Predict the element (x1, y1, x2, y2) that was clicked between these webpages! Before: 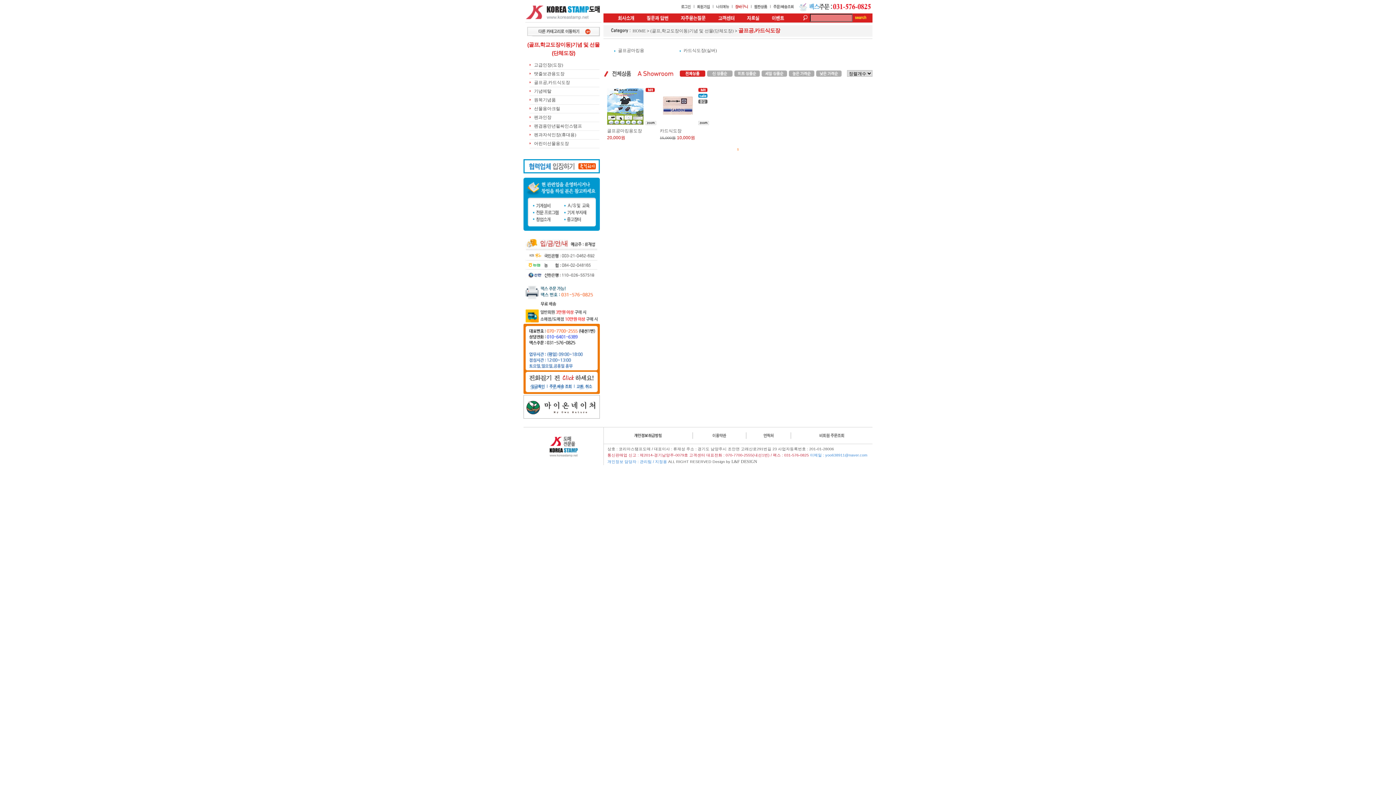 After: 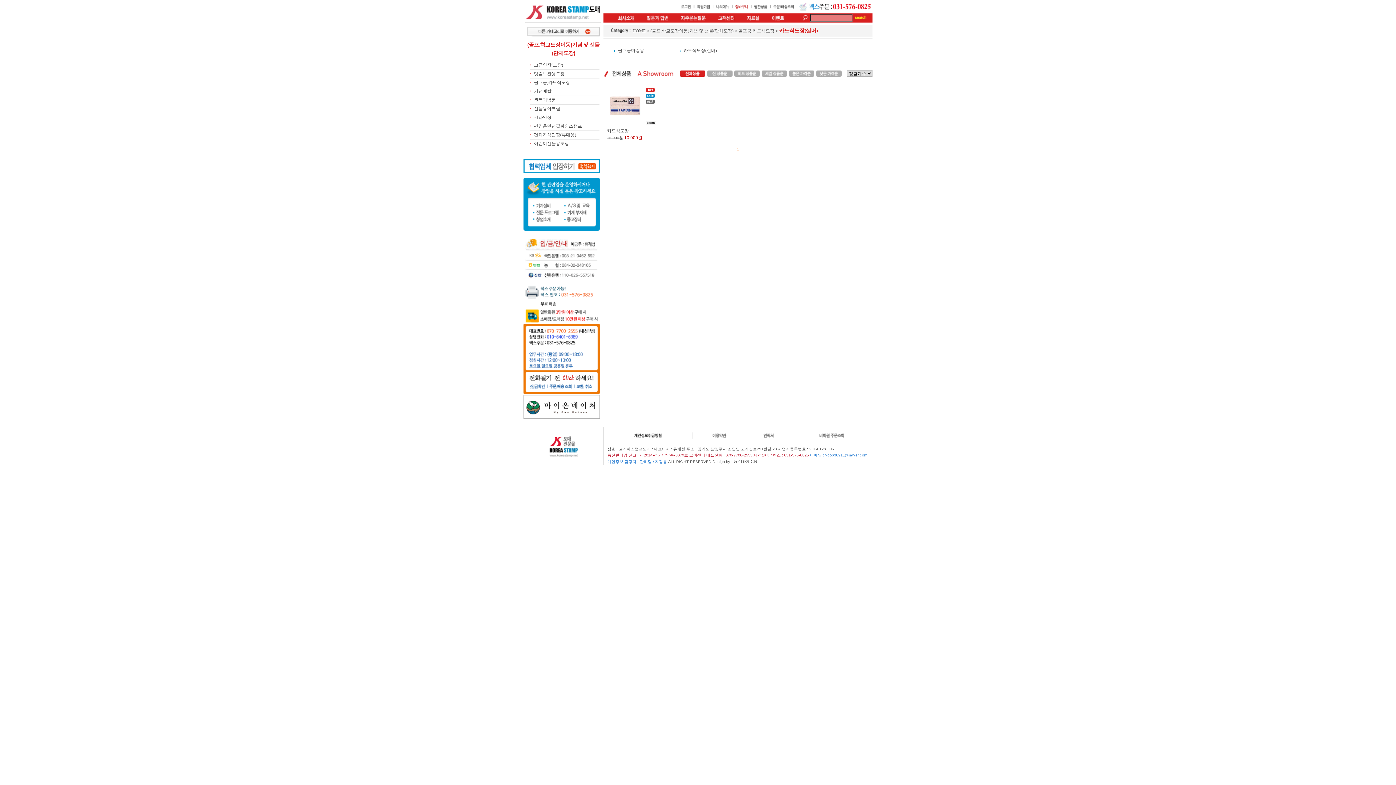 Action: bbox: (683, 48, 717, 53) label: 카드식도장(실버)